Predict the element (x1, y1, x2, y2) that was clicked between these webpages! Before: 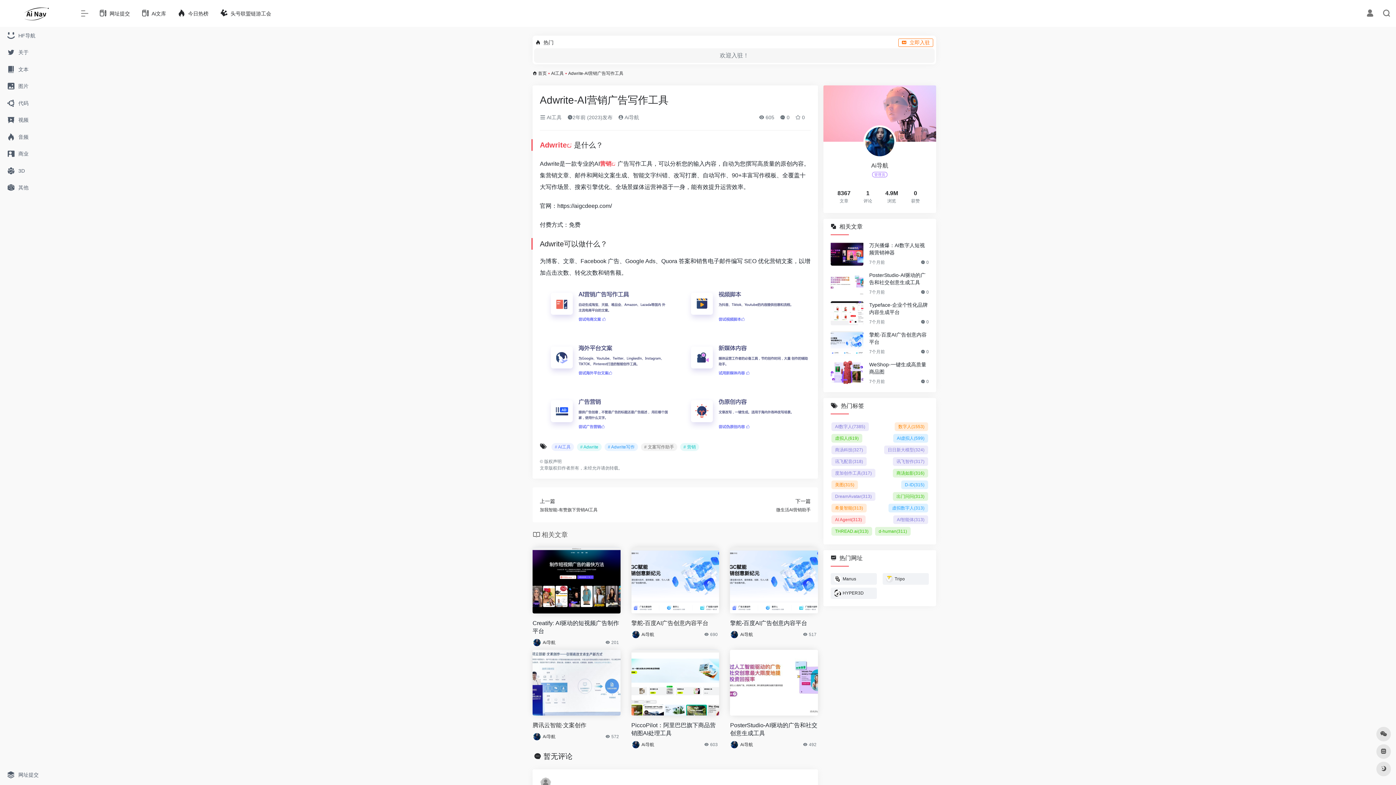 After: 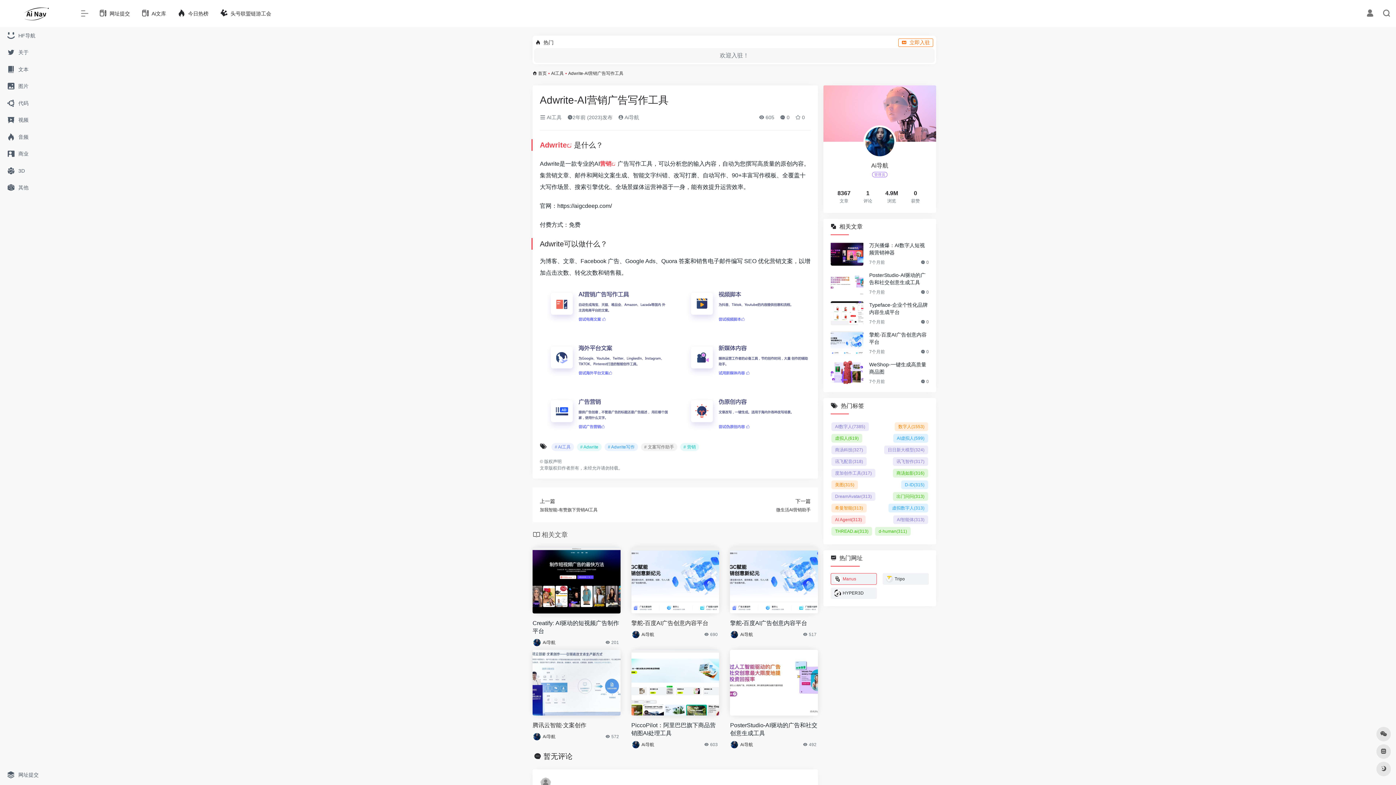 Action: bbox: (830, 573, 877, 584) label: Manus